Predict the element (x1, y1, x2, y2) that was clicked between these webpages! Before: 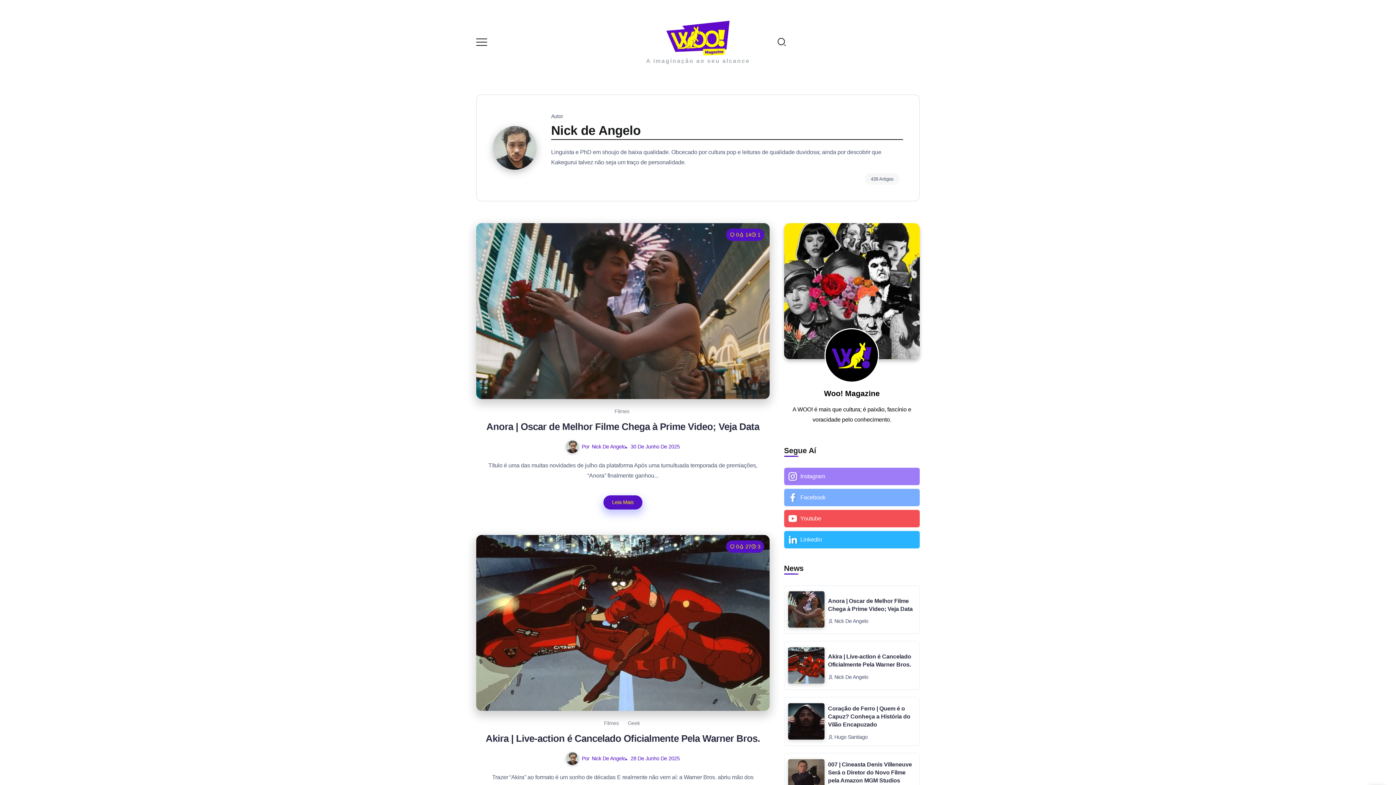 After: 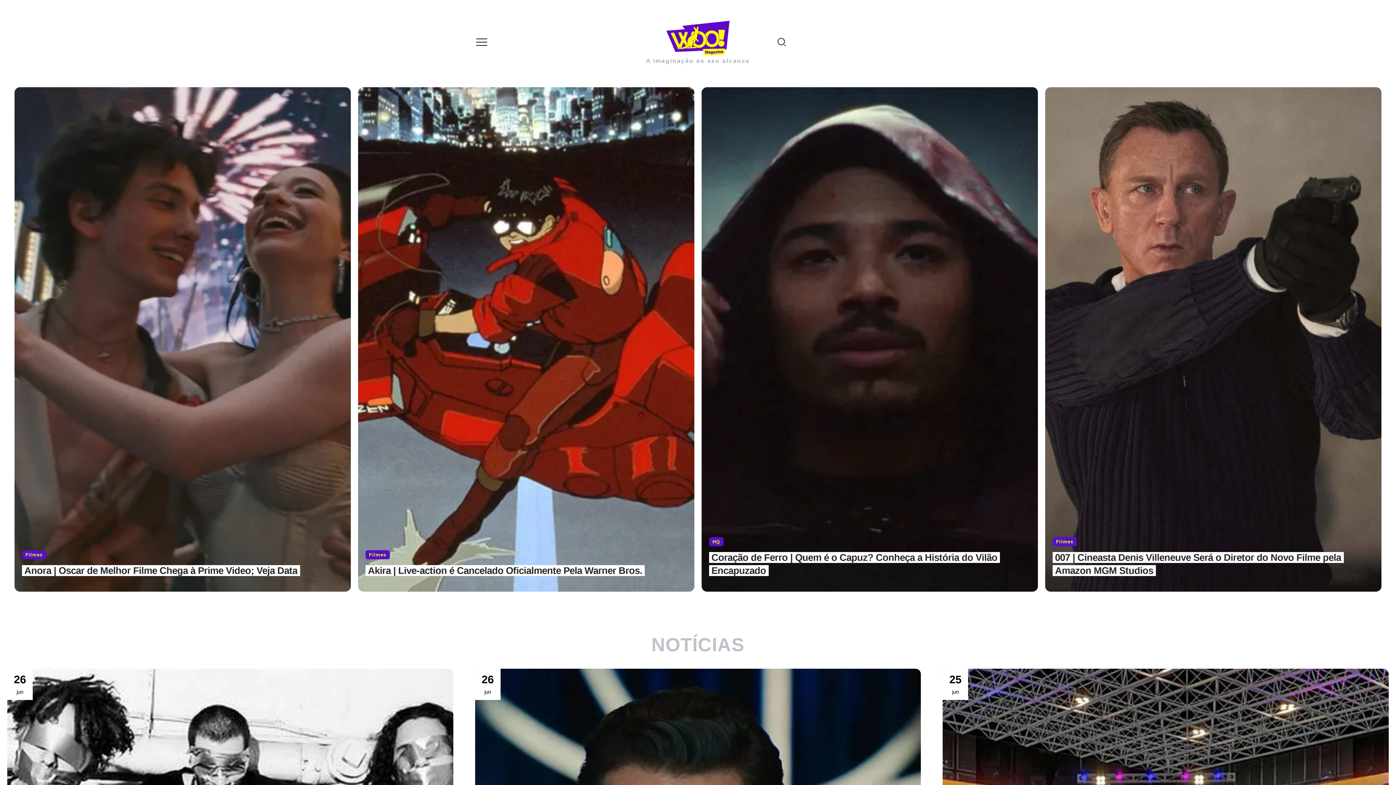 Action: bbox: (646, 57, 750, 64) label: A imaginação ao seu alcance